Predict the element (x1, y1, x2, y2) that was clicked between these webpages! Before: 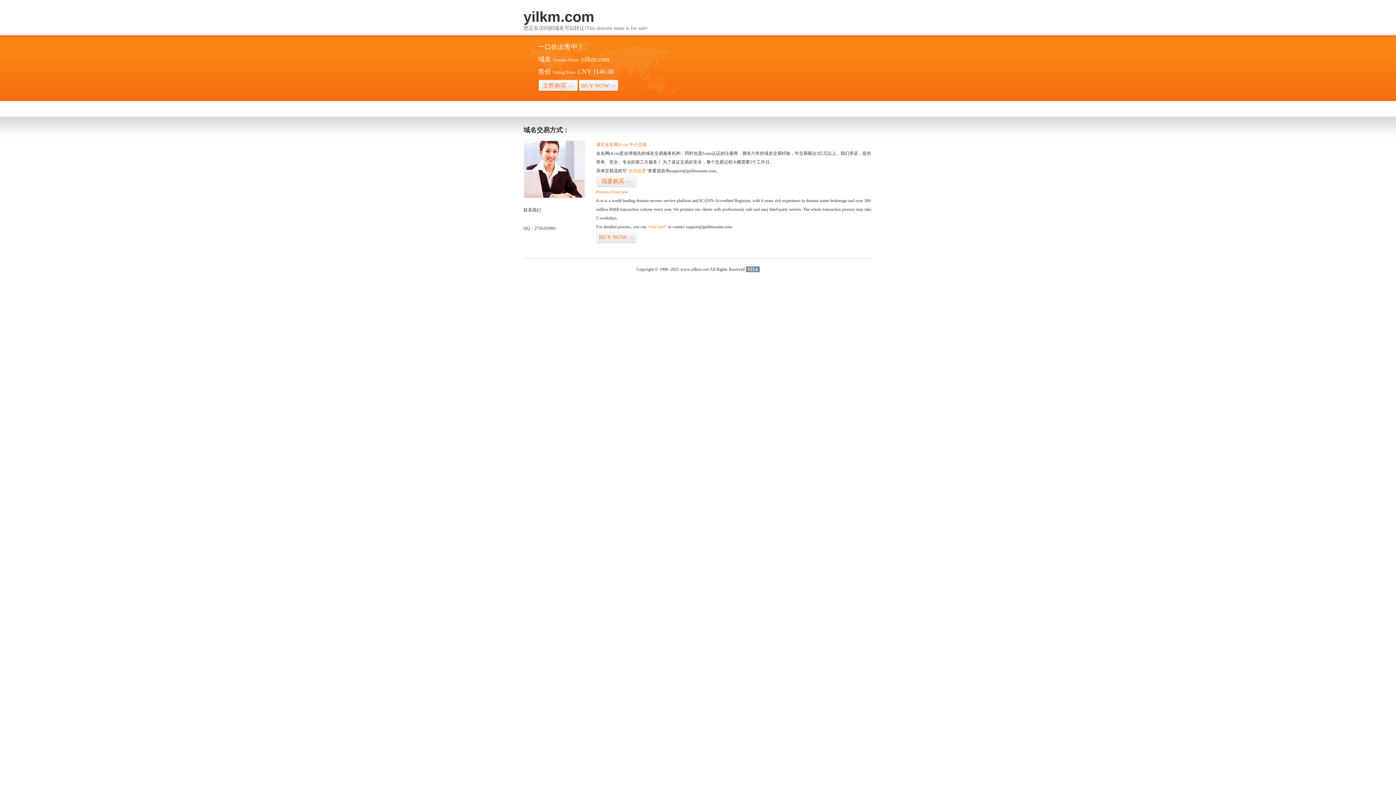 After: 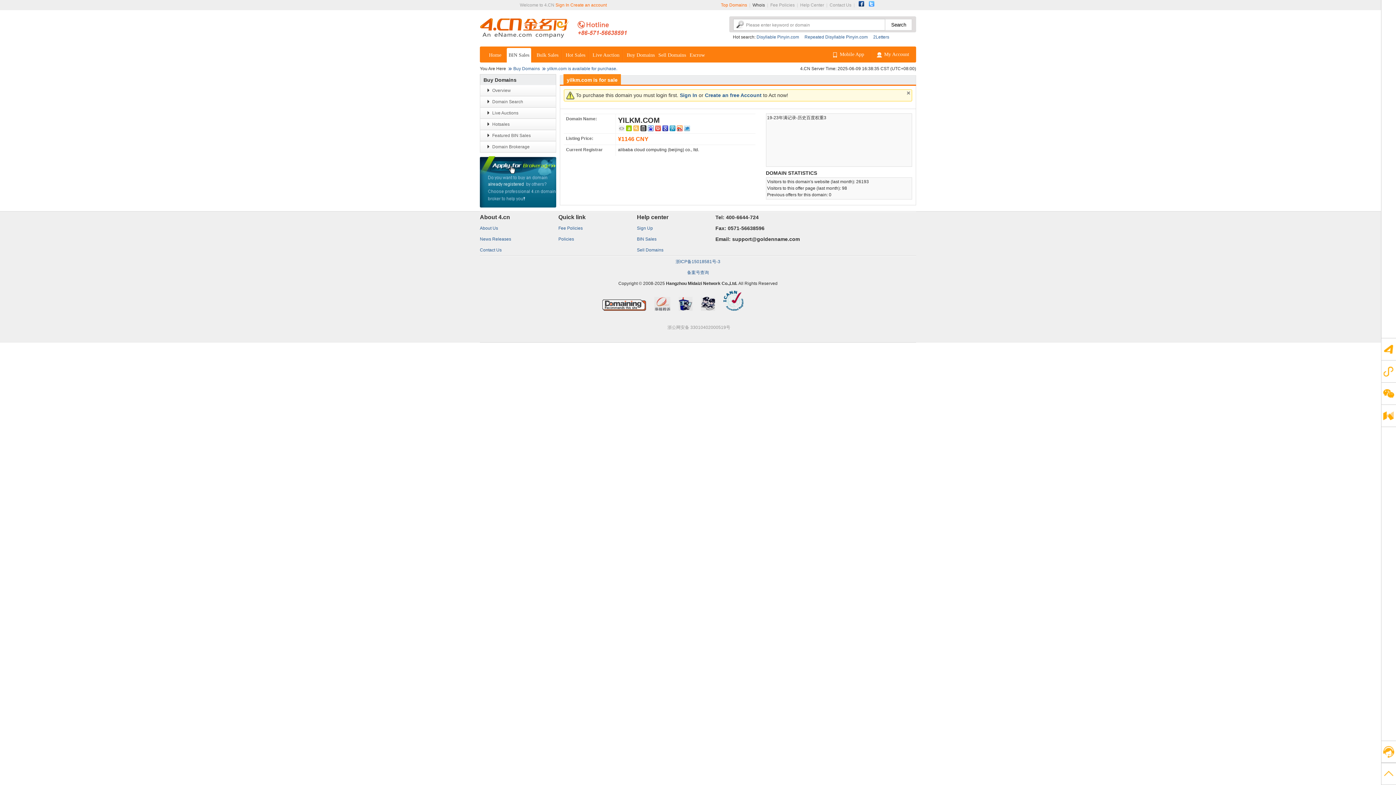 Action: bbox: (596, 175, 636, 187) label: 我要购买>>